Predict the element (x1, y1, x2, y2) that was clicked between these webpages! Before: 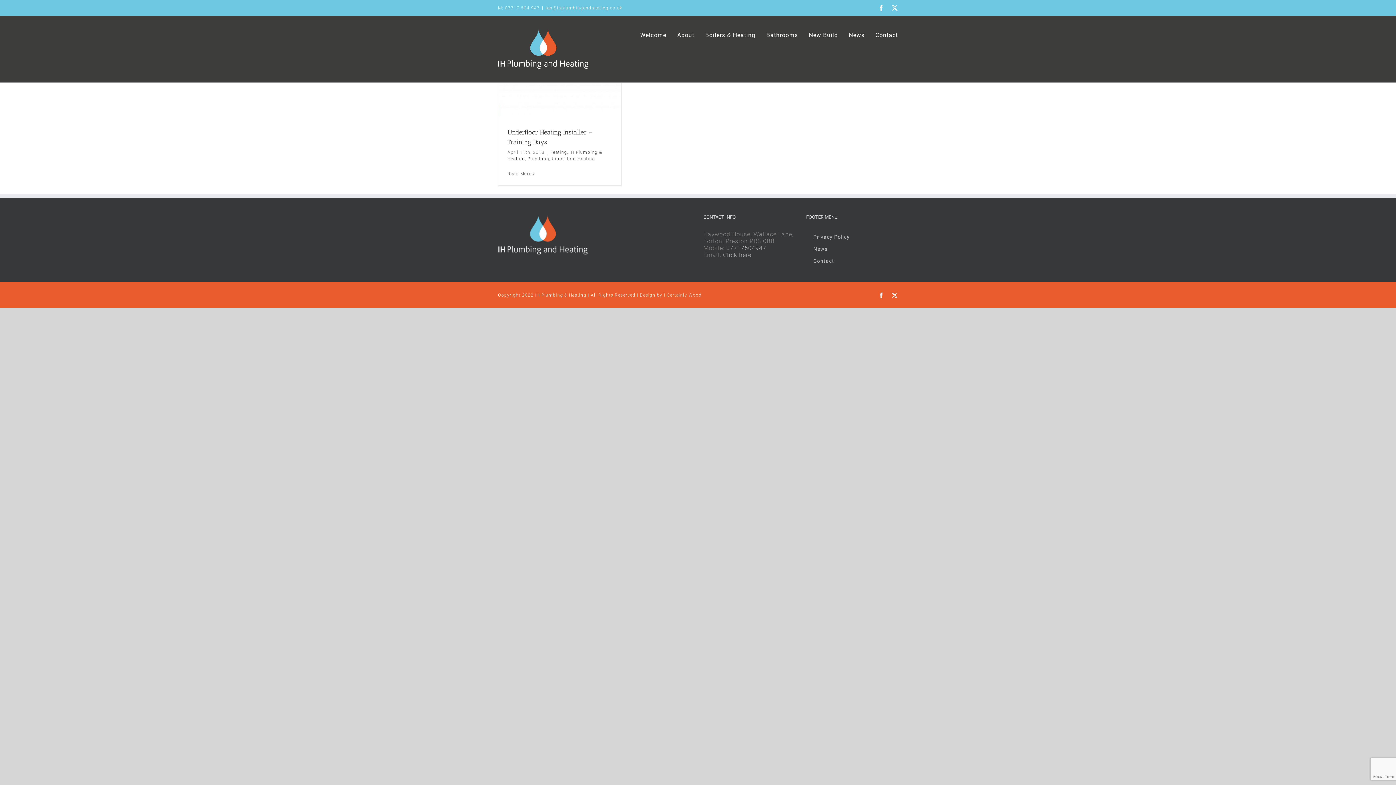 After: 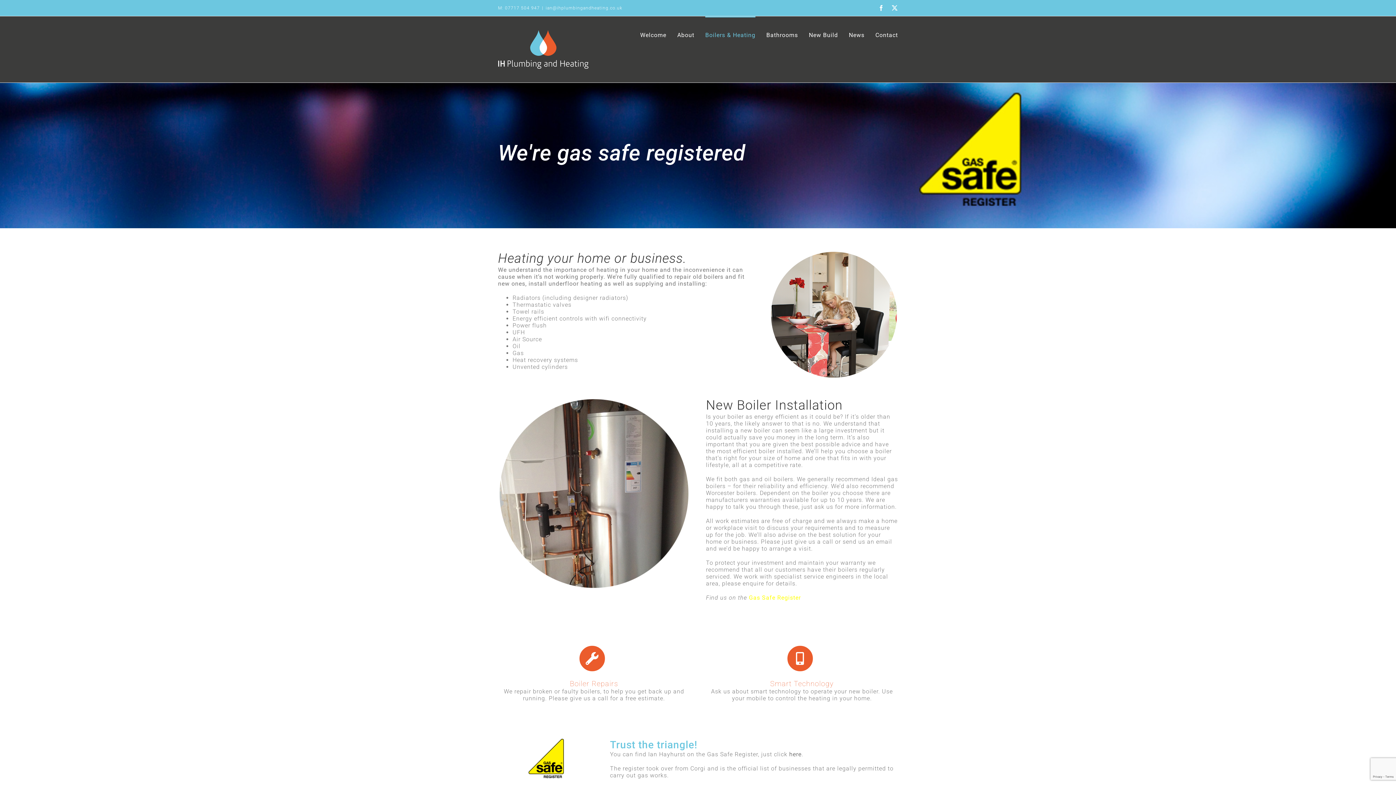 Action: label: Boilers & Heating bbox: (705, 16, 755, 52)